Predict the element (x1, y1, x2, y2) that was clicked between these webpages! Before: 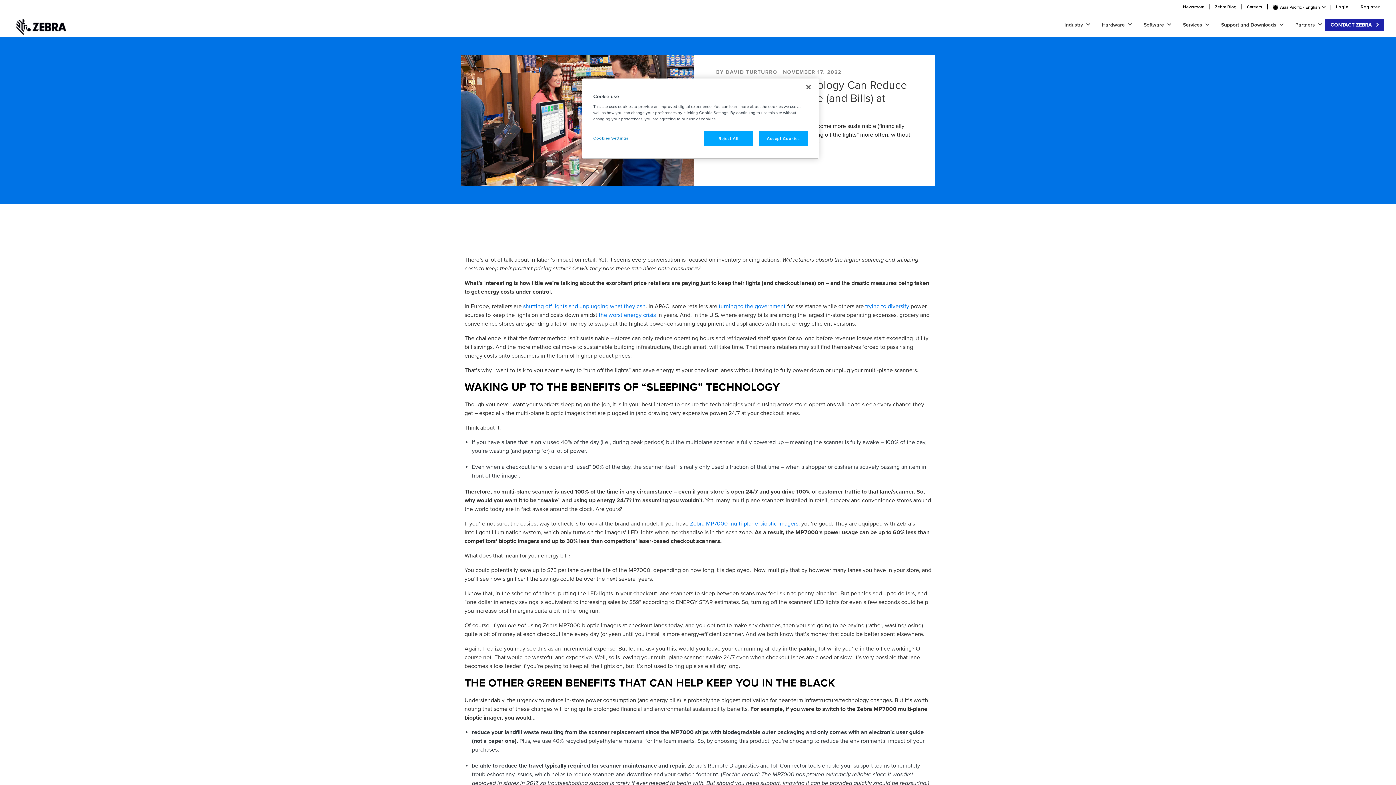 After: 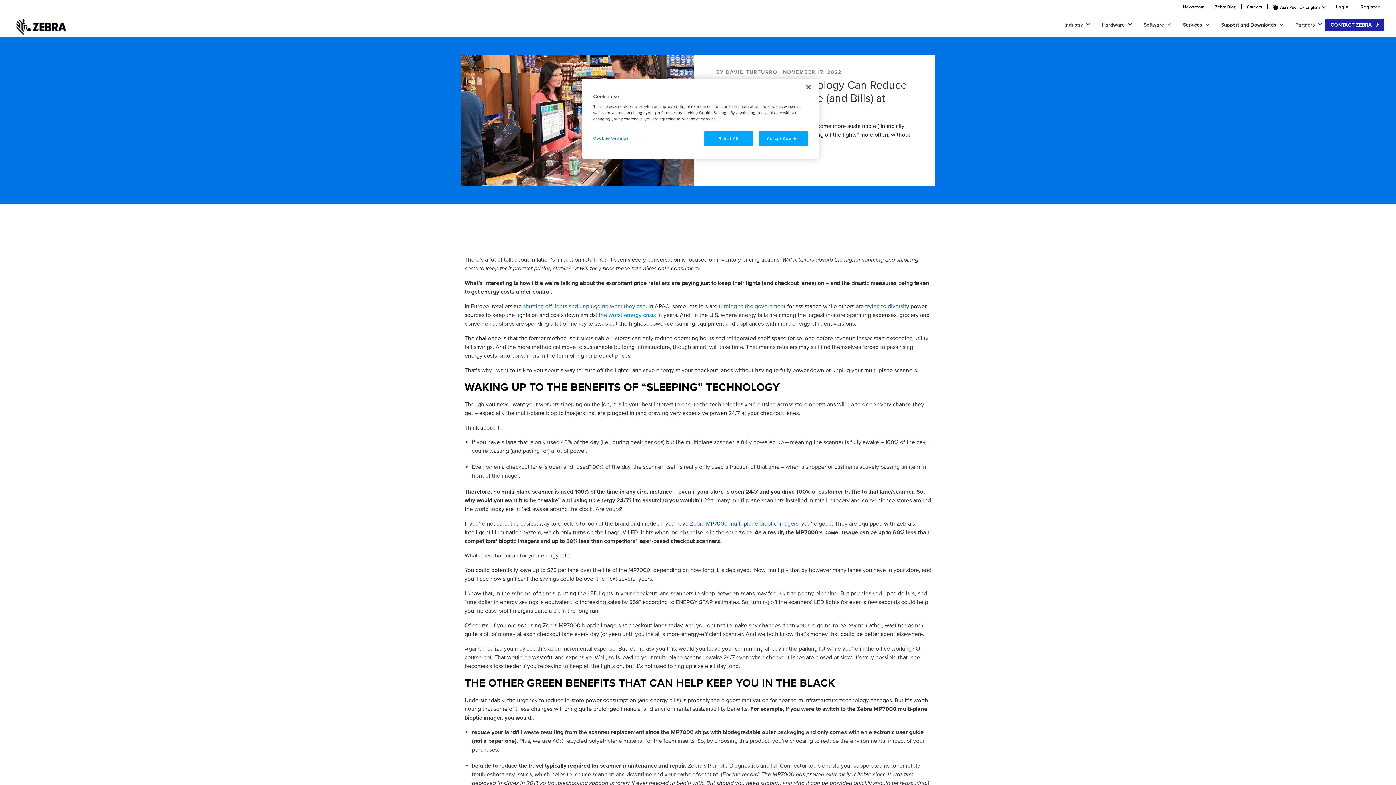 Action: bbox: (690, 520, 798, 527) label: Zebra MP7000 multi-plane bioptic imagers